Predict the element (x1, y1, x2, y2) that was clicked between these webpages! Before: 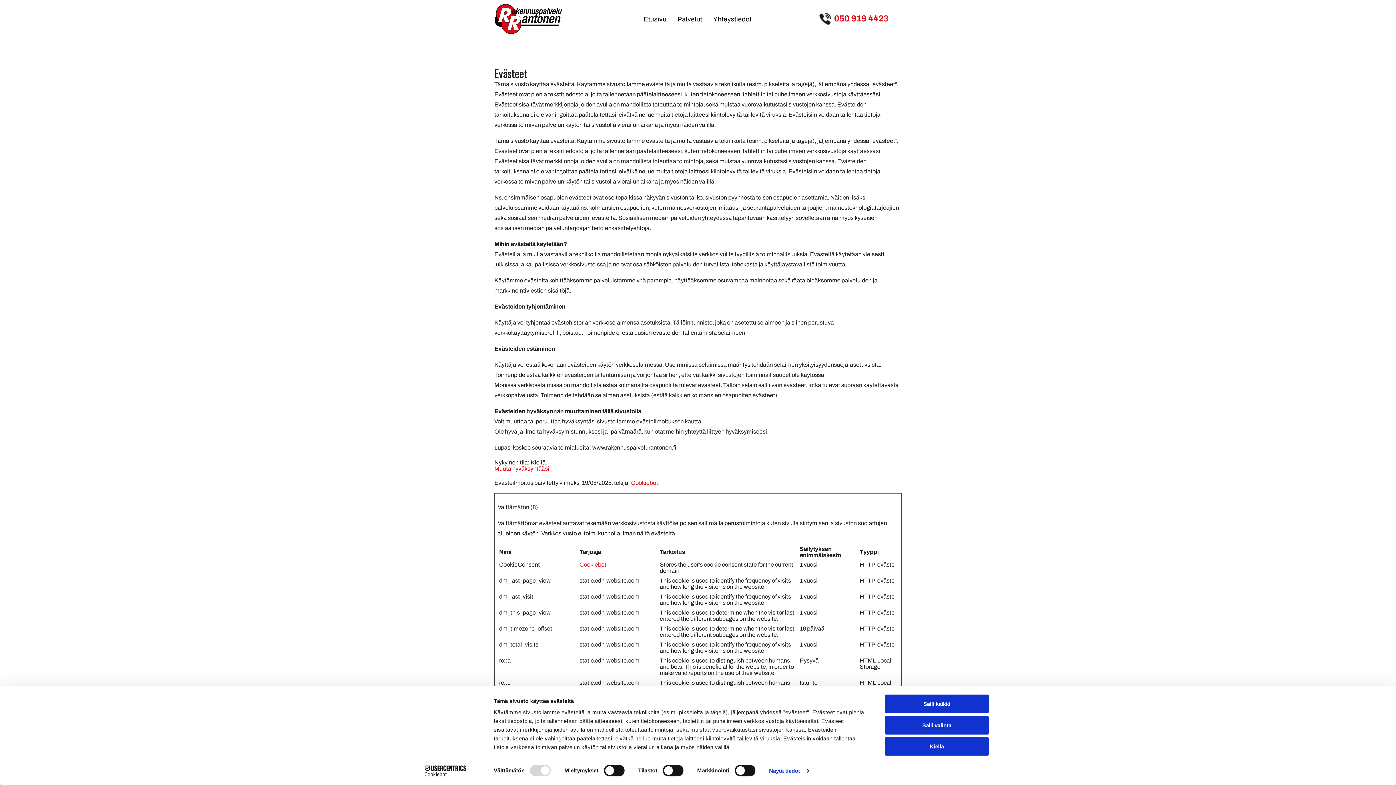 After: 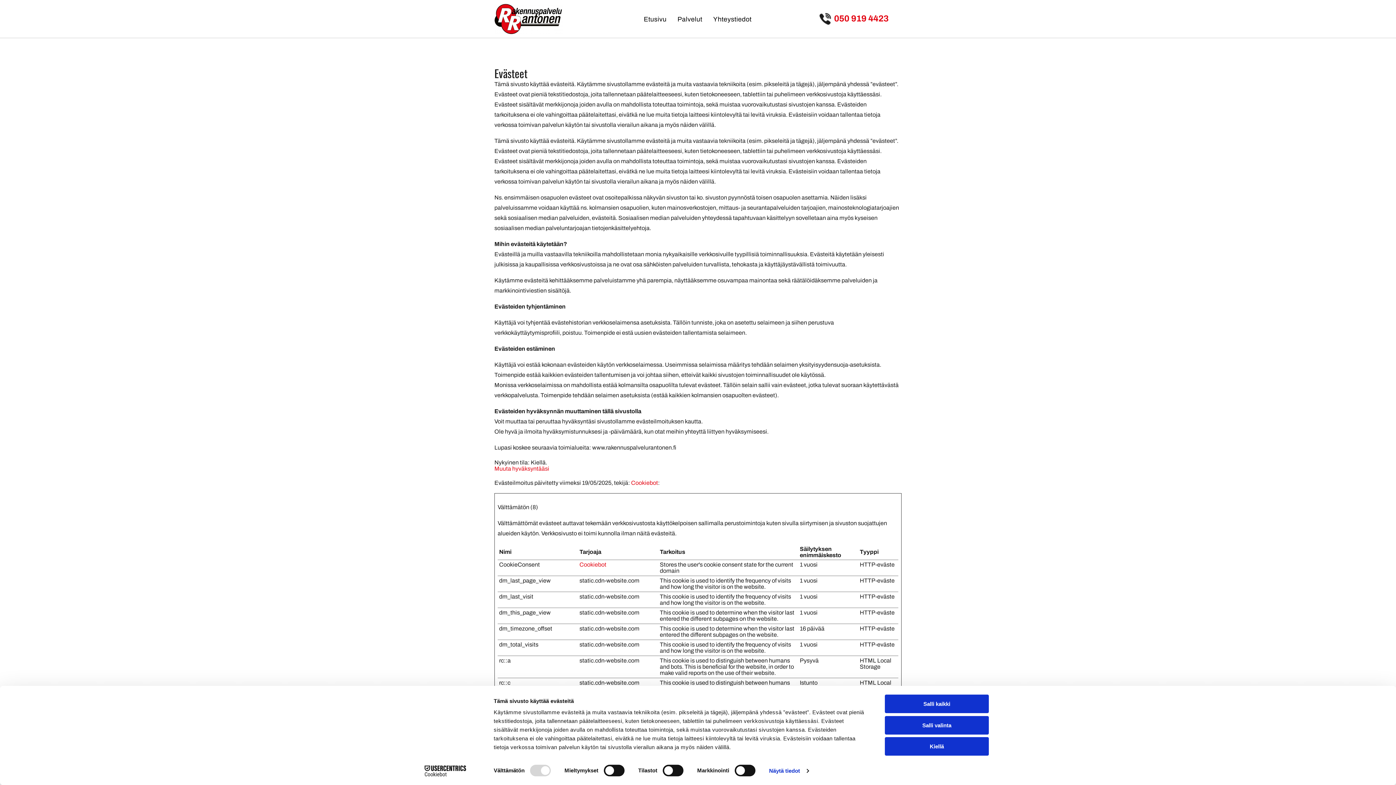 Action: label: Cookiebot - opens in a new window bbox: (413, 765, 477, 776)